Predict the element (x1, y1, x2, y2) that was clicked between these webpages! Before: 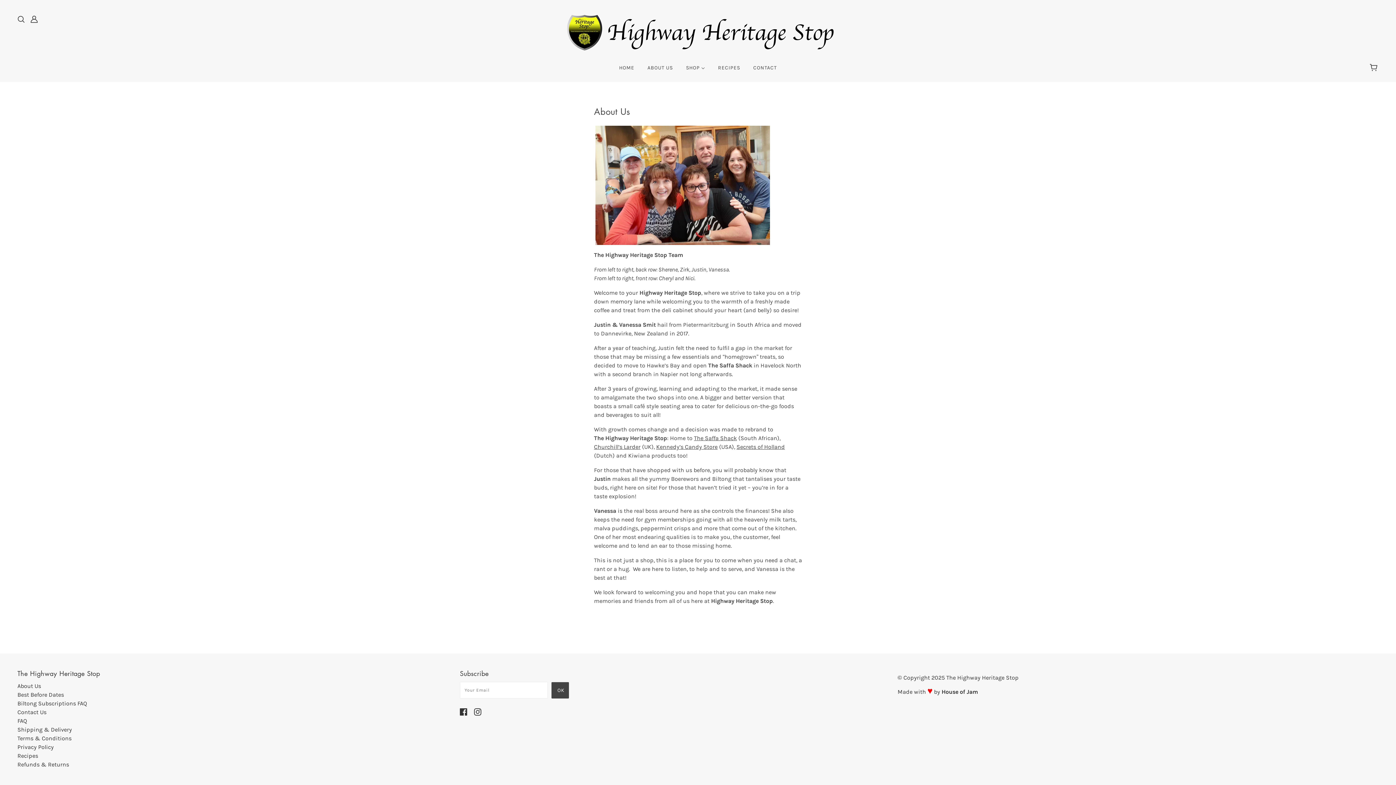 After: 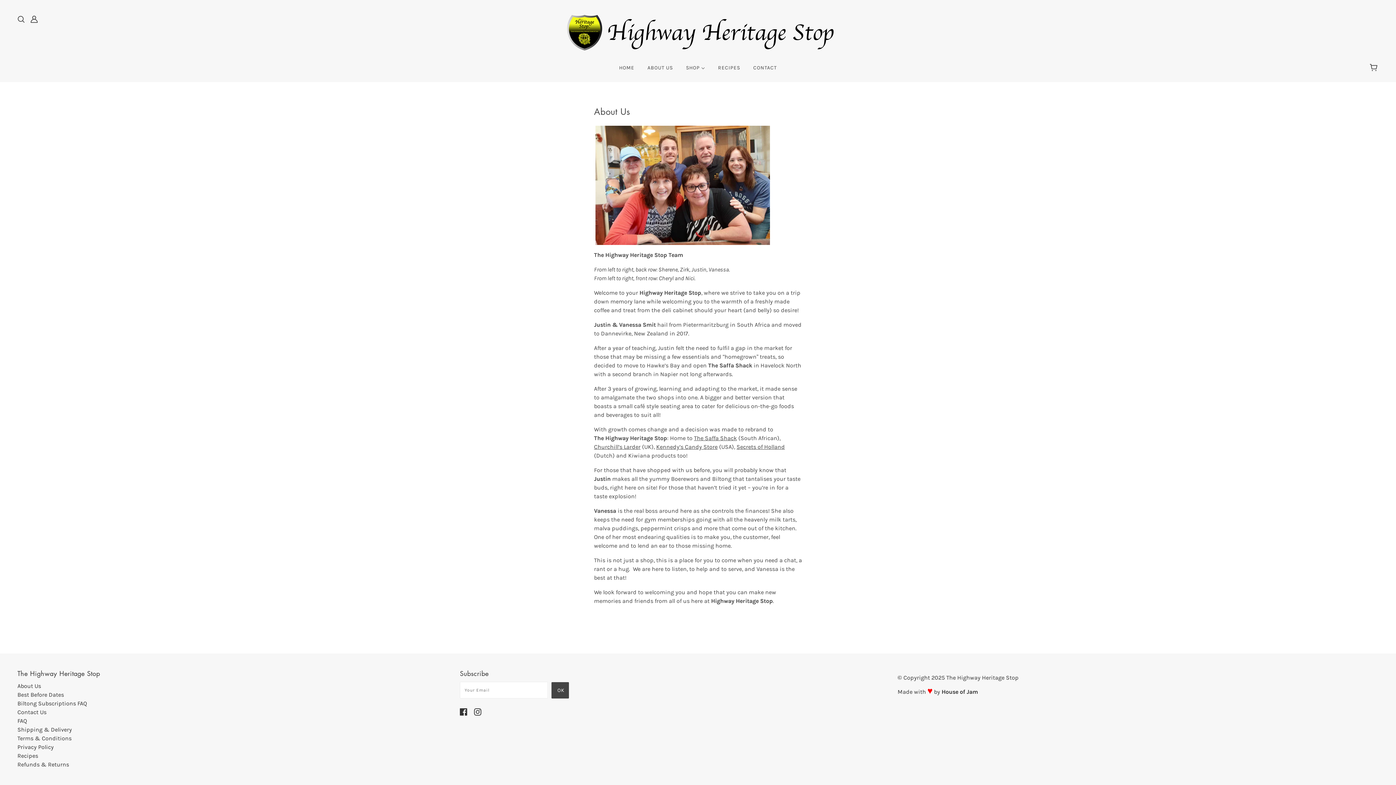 Action: label: About Us bbox: (17, 682, 41, 689)